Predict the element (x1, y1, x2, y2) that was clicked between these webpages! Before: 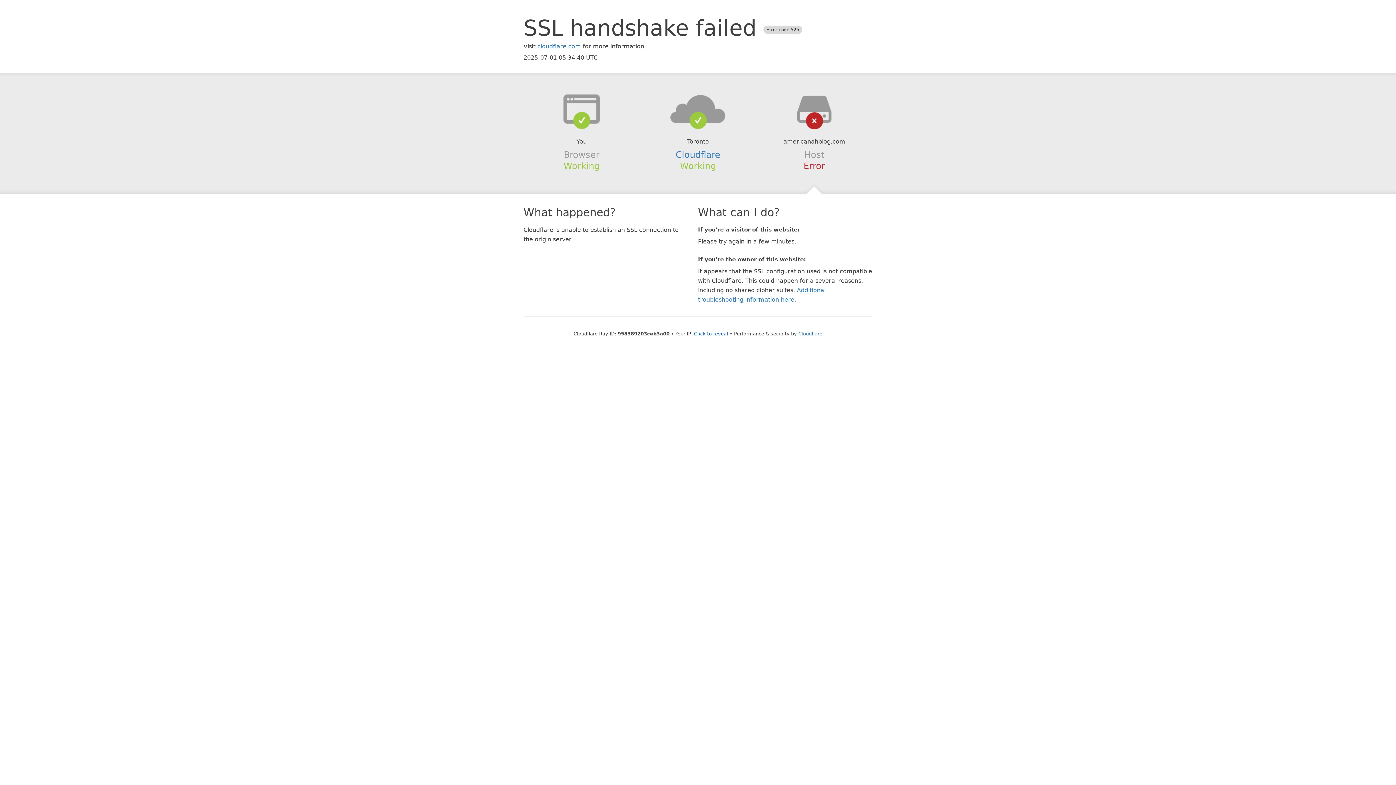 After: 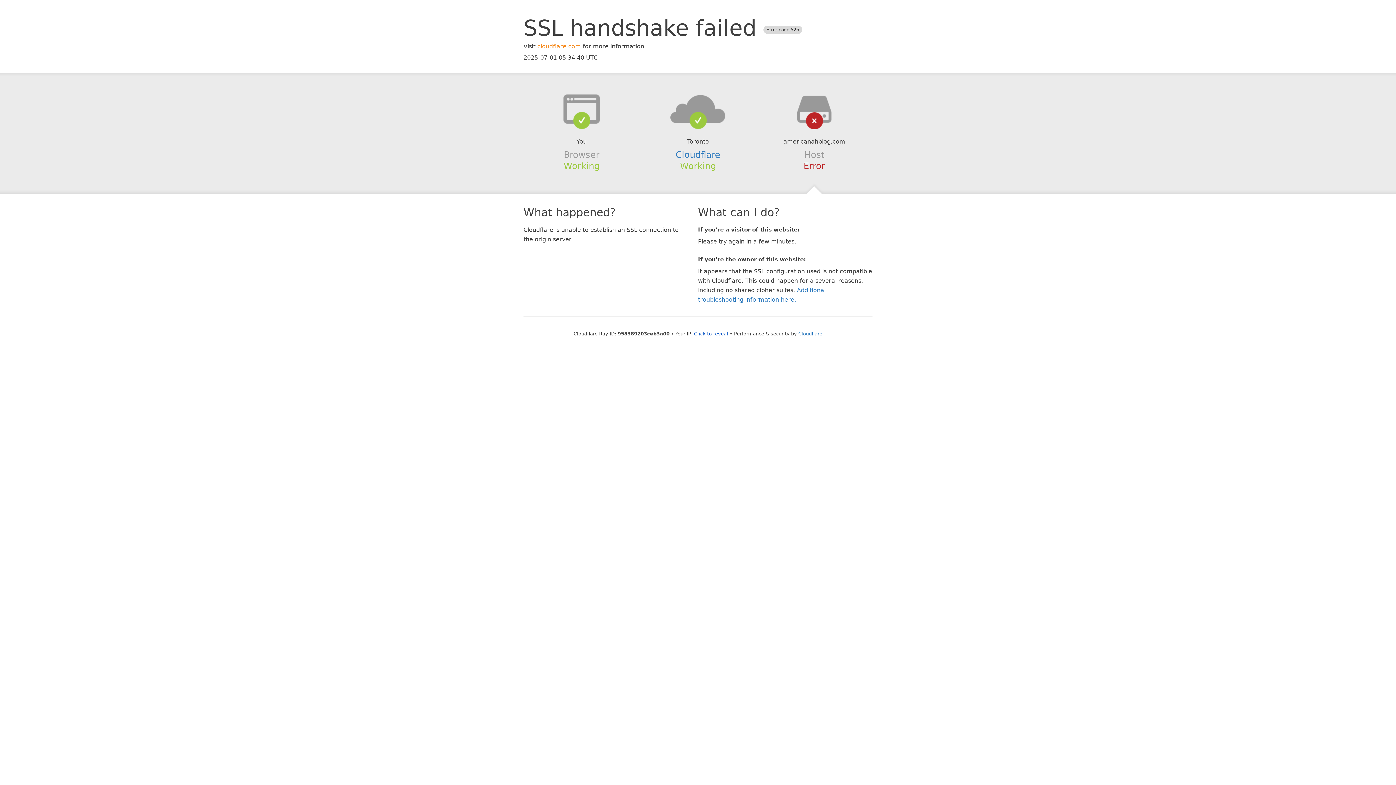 Action: bbox: (537, 42, 581, 49) label: cloudflare.com